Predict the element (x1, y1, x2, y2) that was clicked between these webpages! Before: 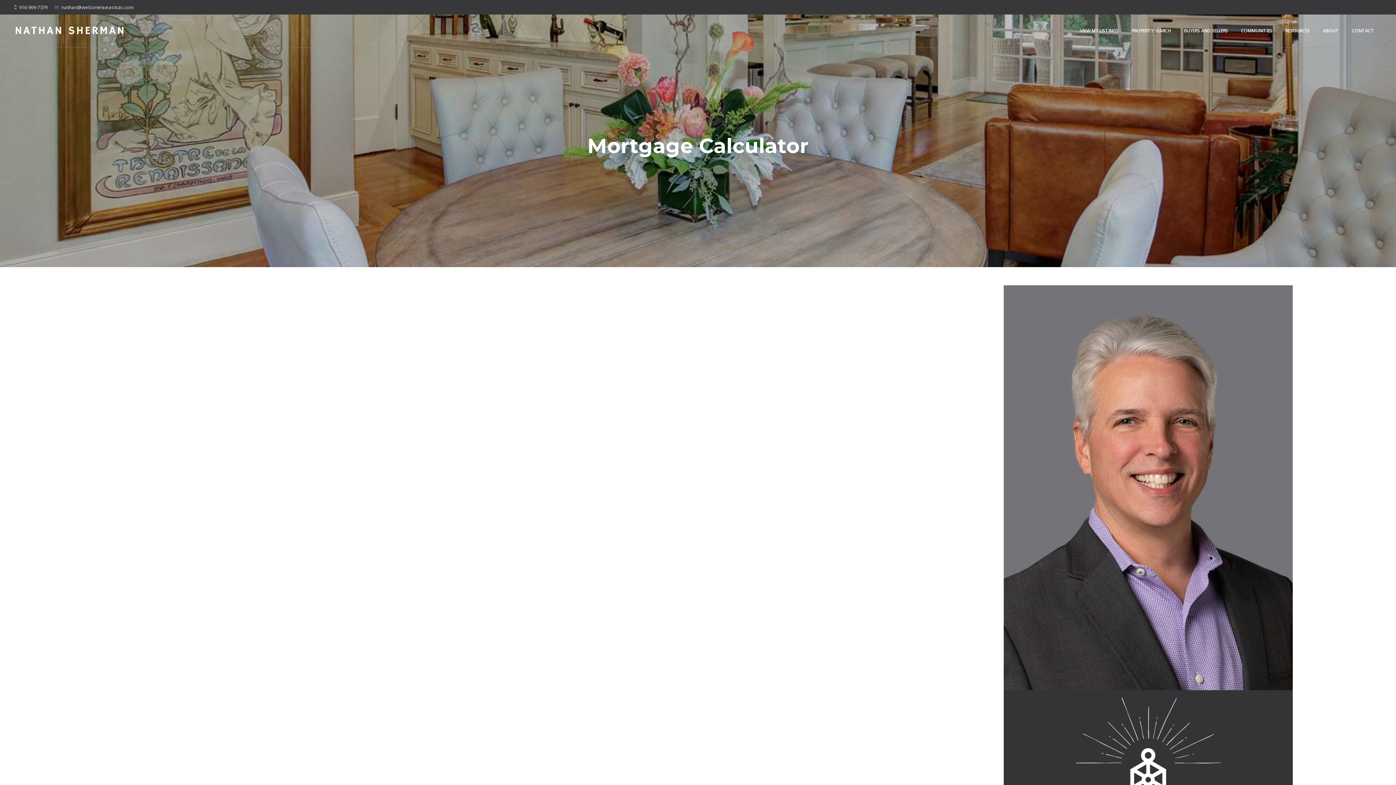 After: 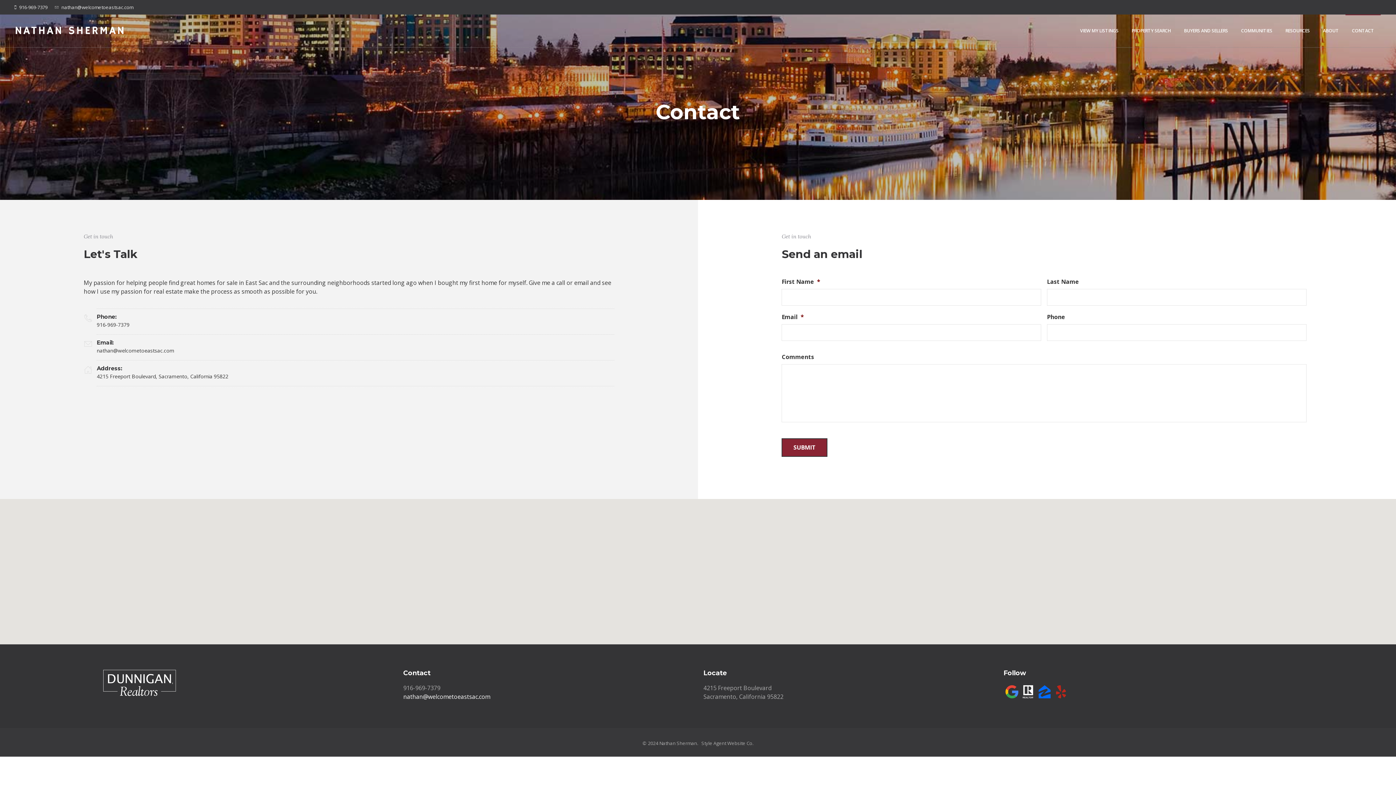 Action: label: CONTACT bbox: (1345, 14, 1381, 47)